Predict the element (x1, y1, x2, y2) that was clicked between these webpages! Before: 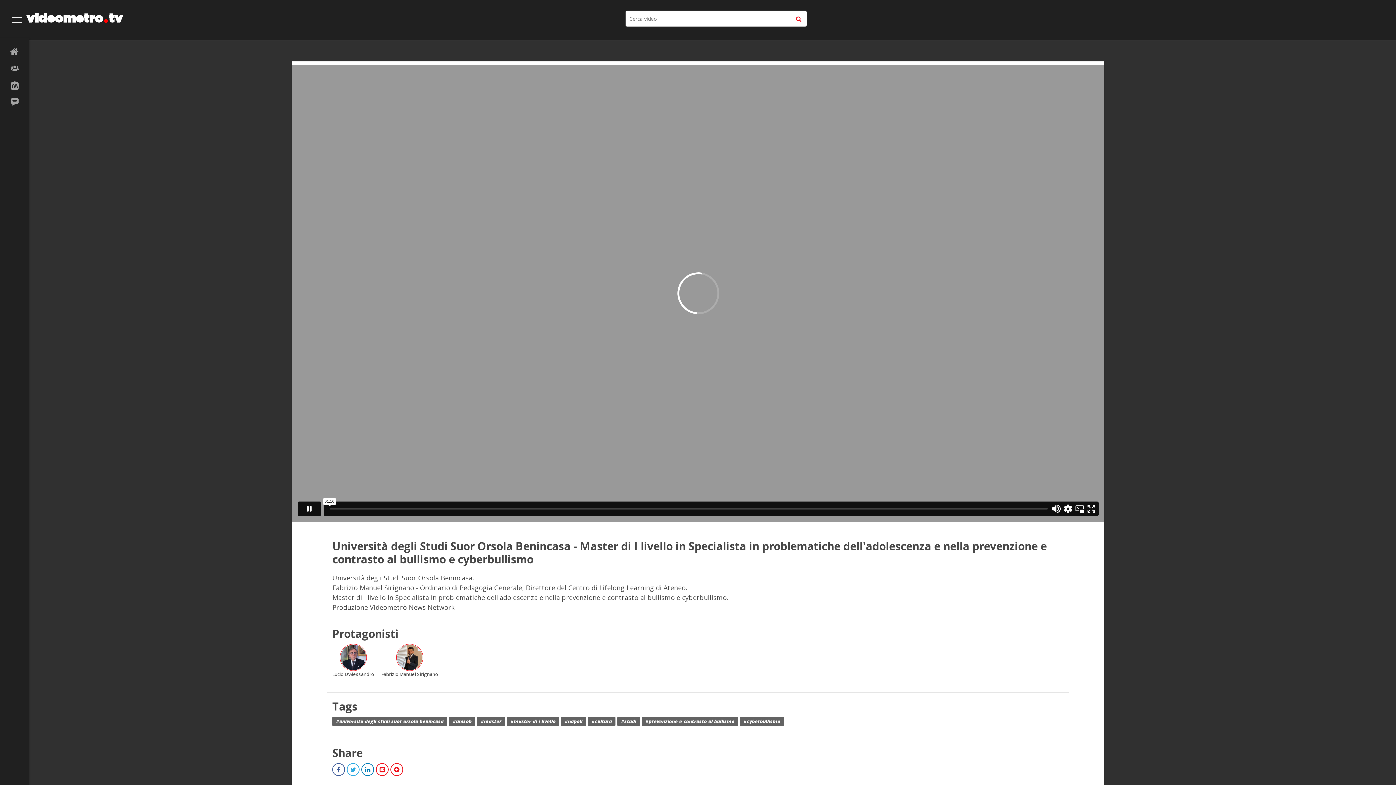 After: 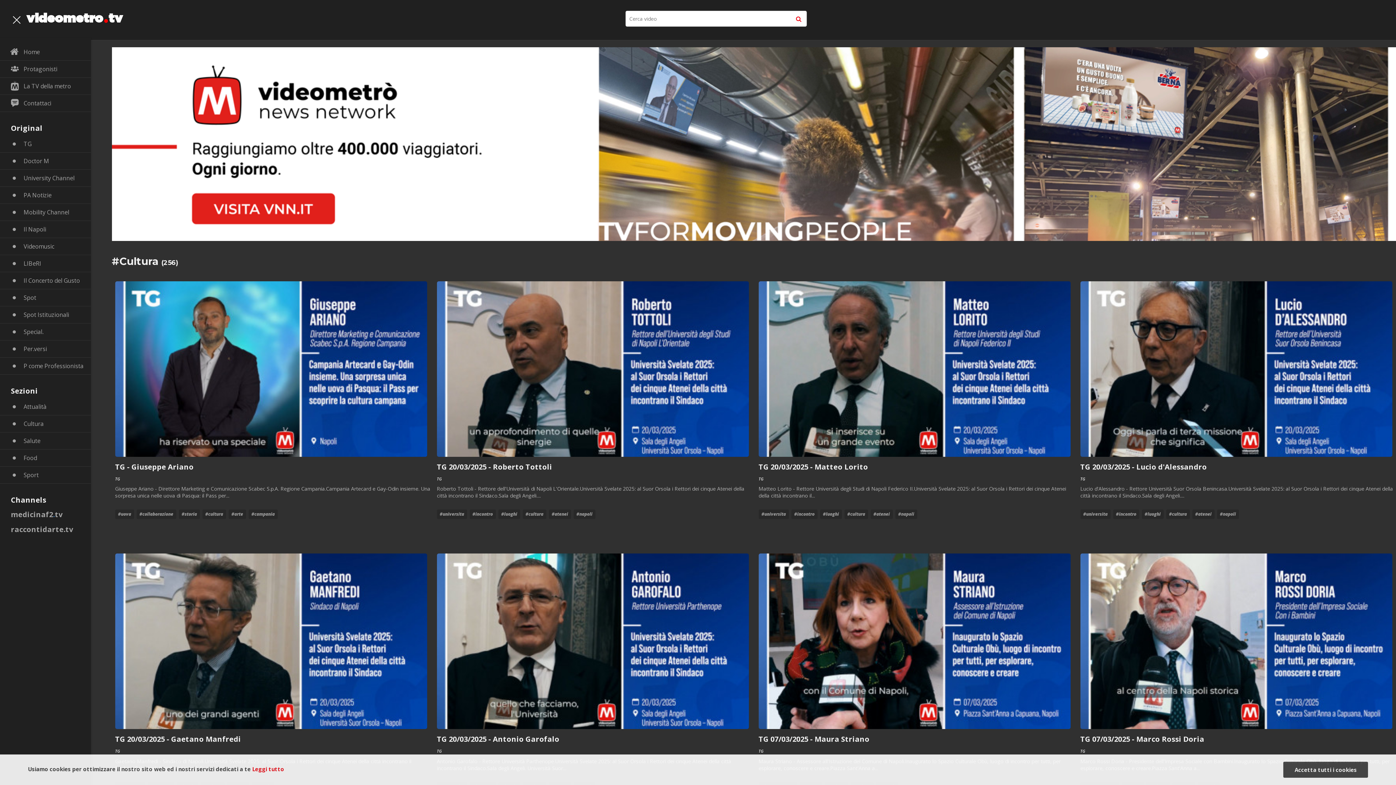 Action: bbox: (588, 717, 615, 726) label: #cultura